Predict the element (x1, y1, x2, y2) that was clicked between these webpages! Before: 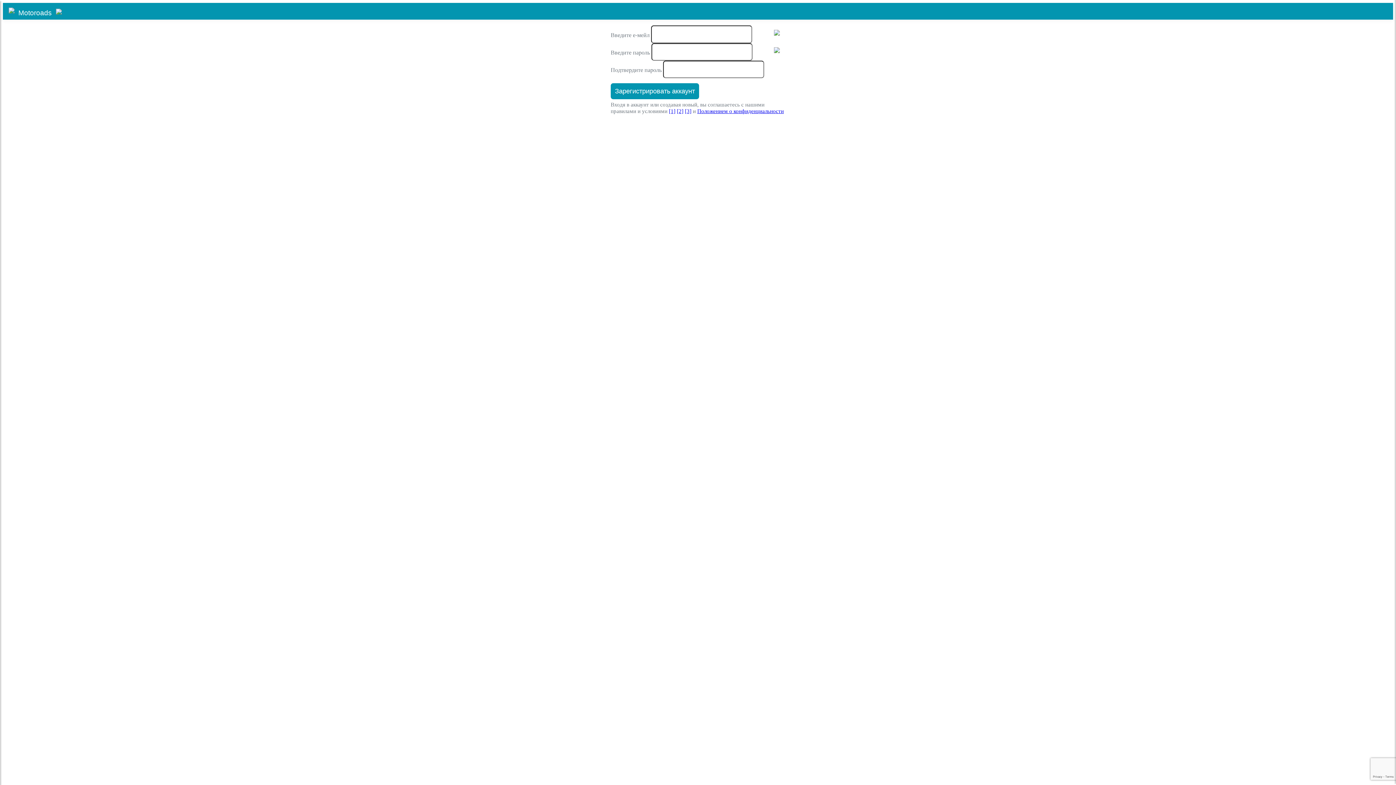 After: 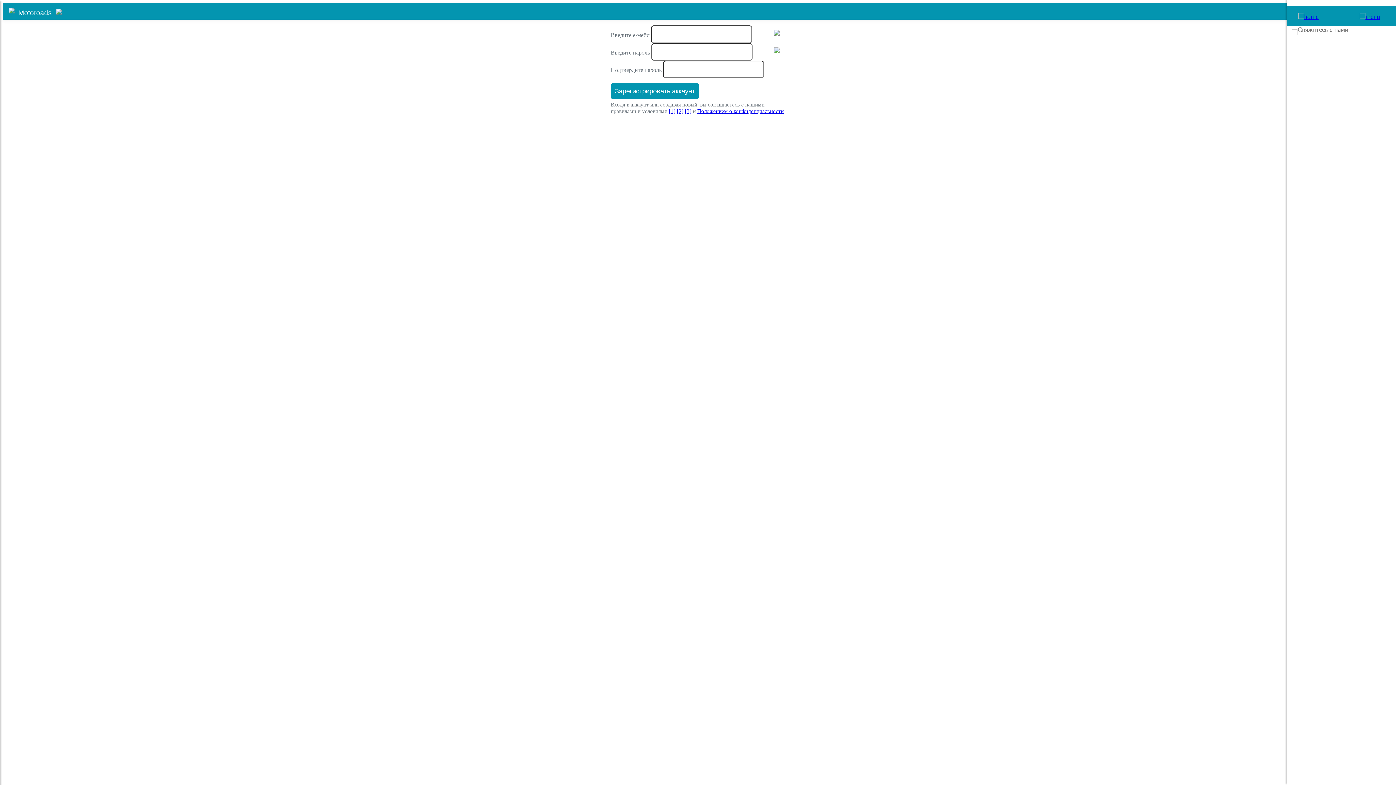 Action: bbox: (53, 8, 63, 14)